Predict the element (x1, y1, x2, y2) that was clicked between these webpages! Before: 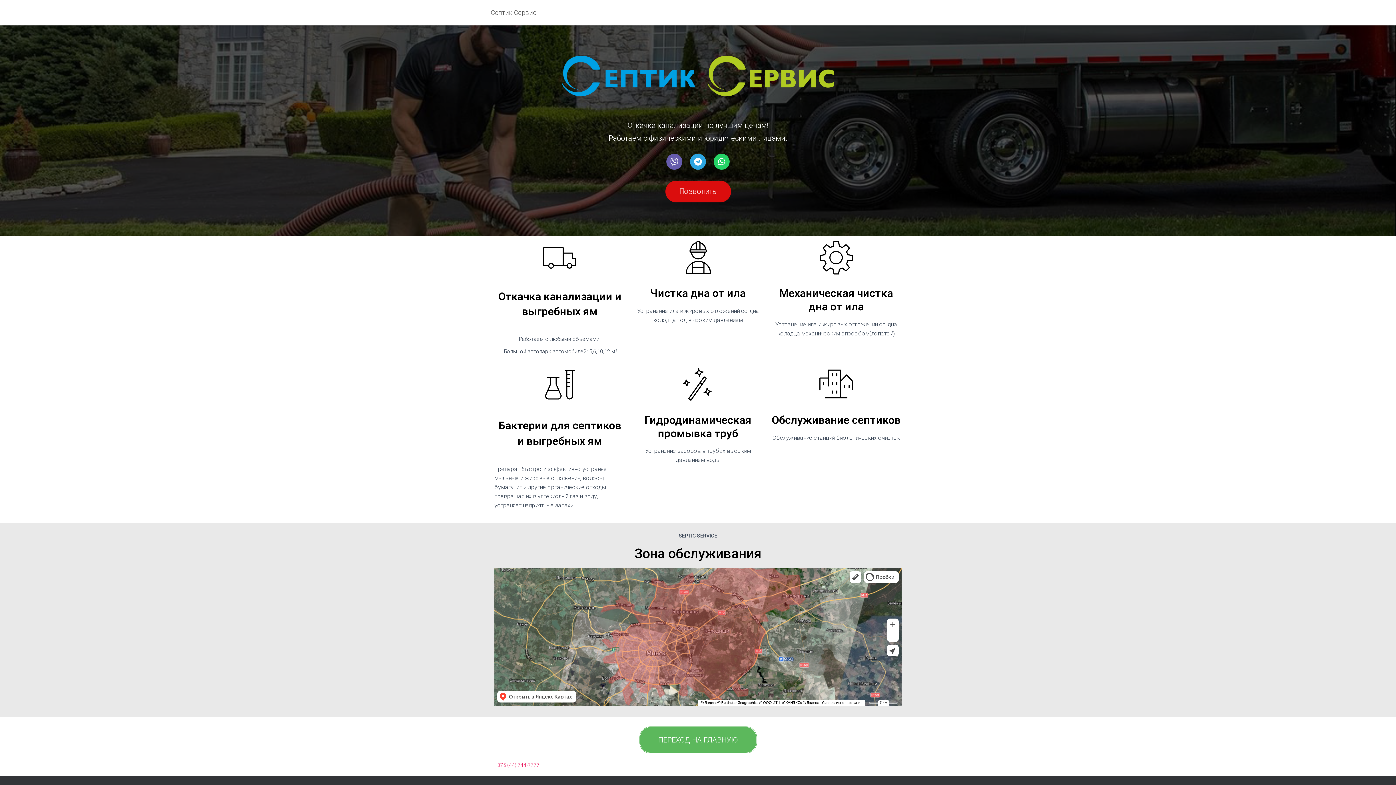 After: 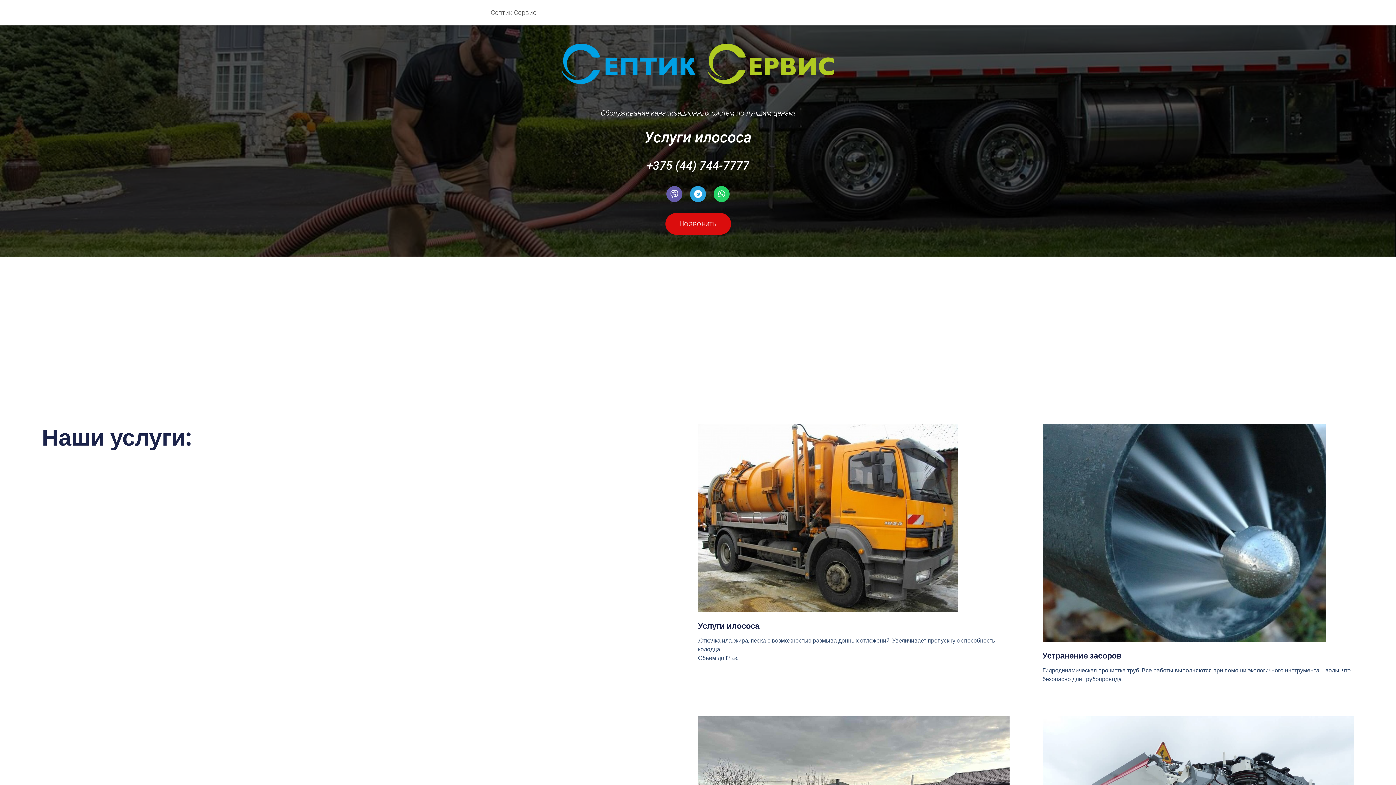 Action: label: ПЕРЕХОД НА ГЛАВНУЮ bbox: (639, 726, 757, 754)